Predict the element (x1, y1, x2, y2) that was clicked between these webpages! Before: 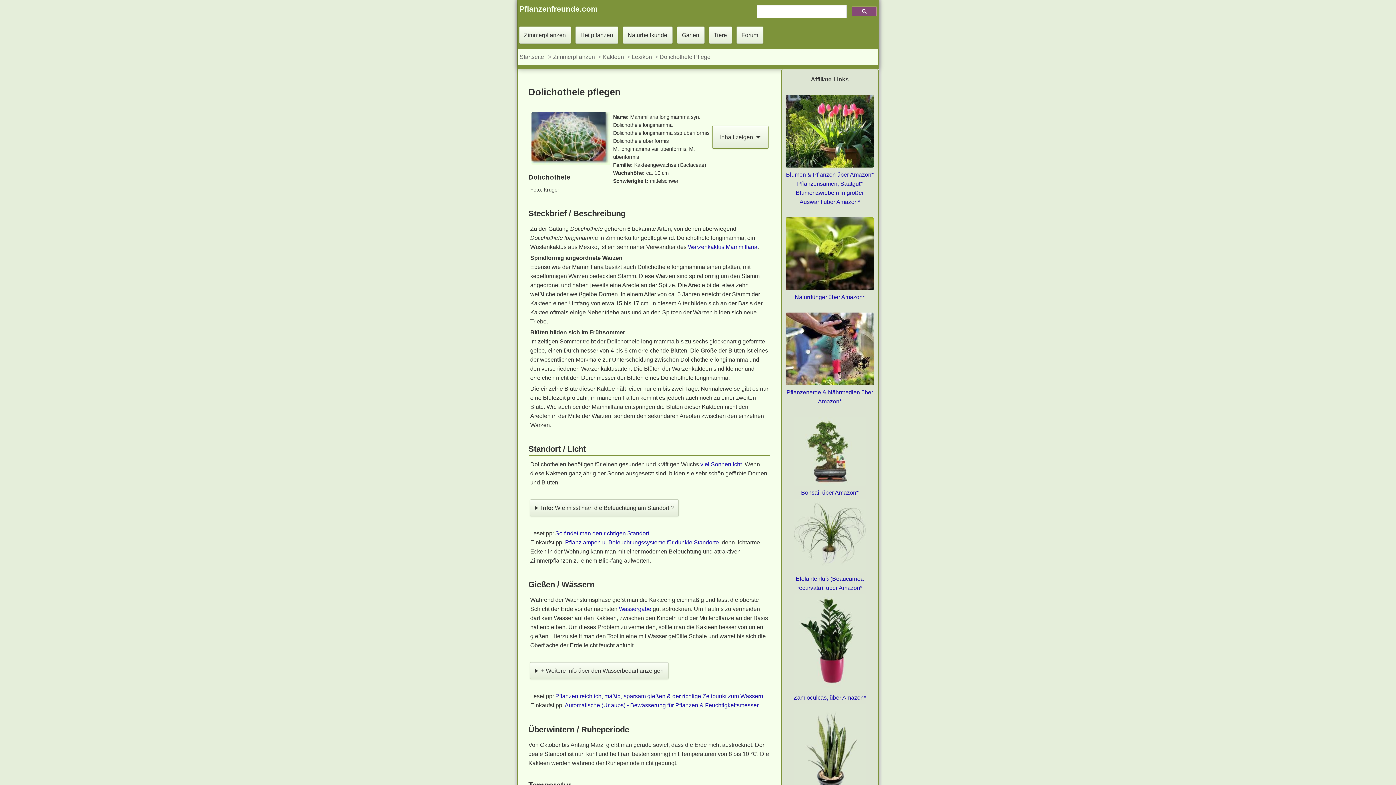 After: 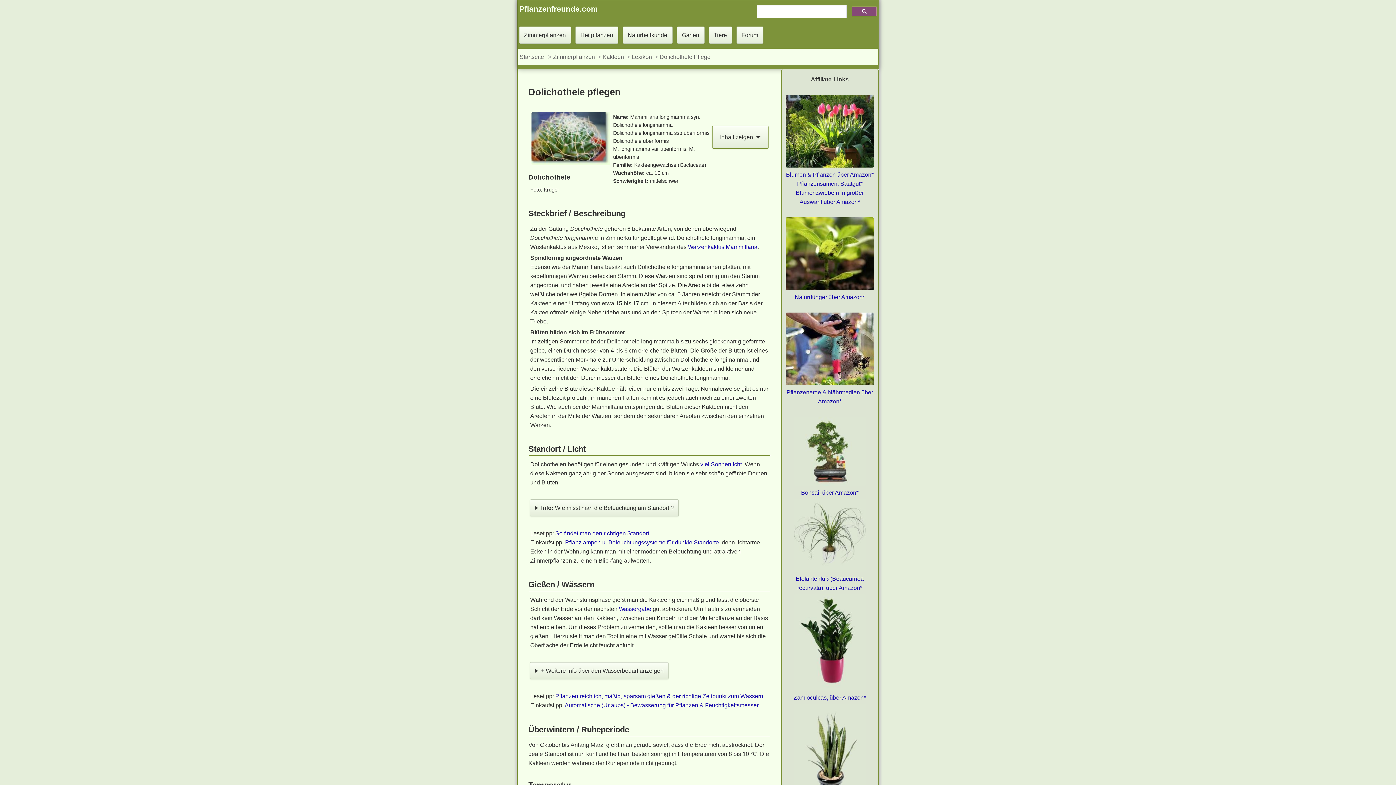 Action: bbox: (793, 480, 866, 486)